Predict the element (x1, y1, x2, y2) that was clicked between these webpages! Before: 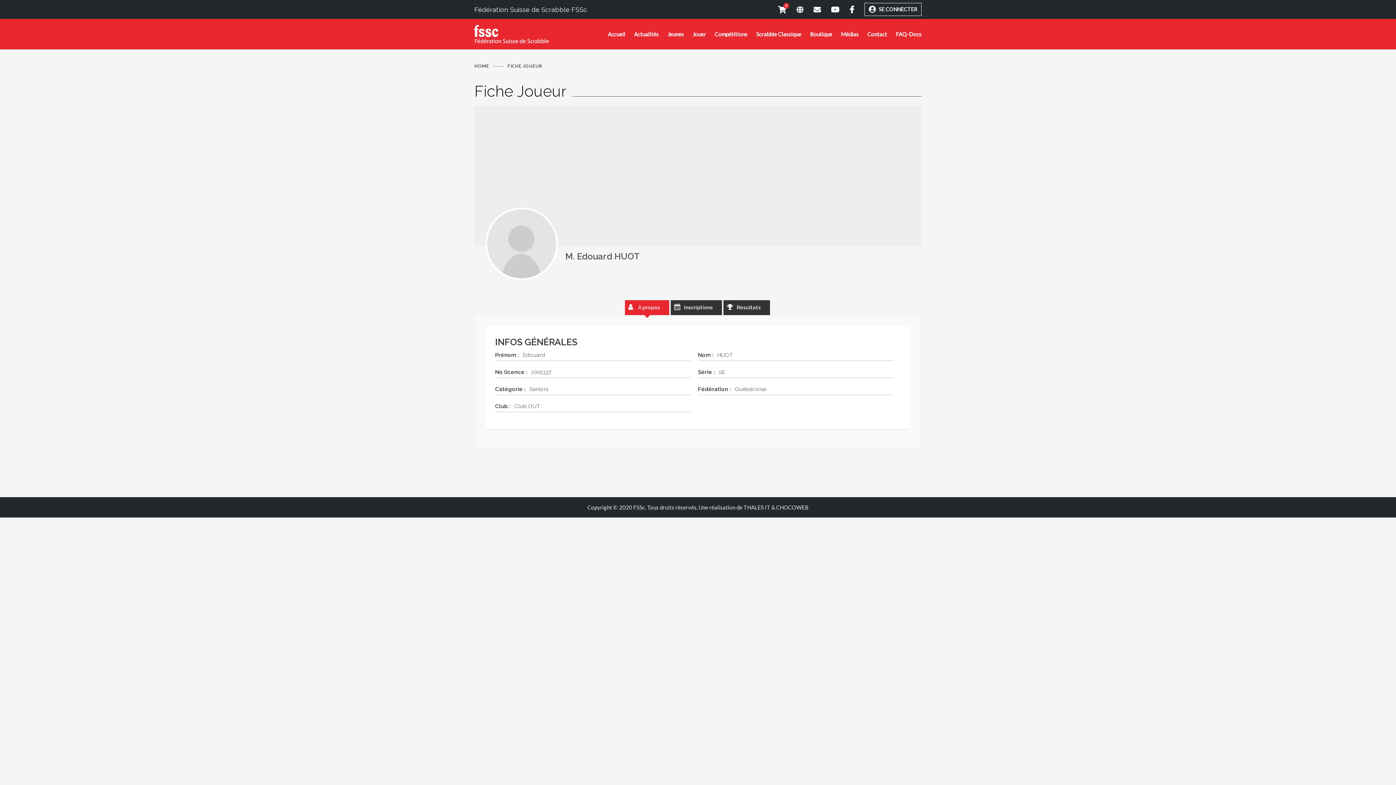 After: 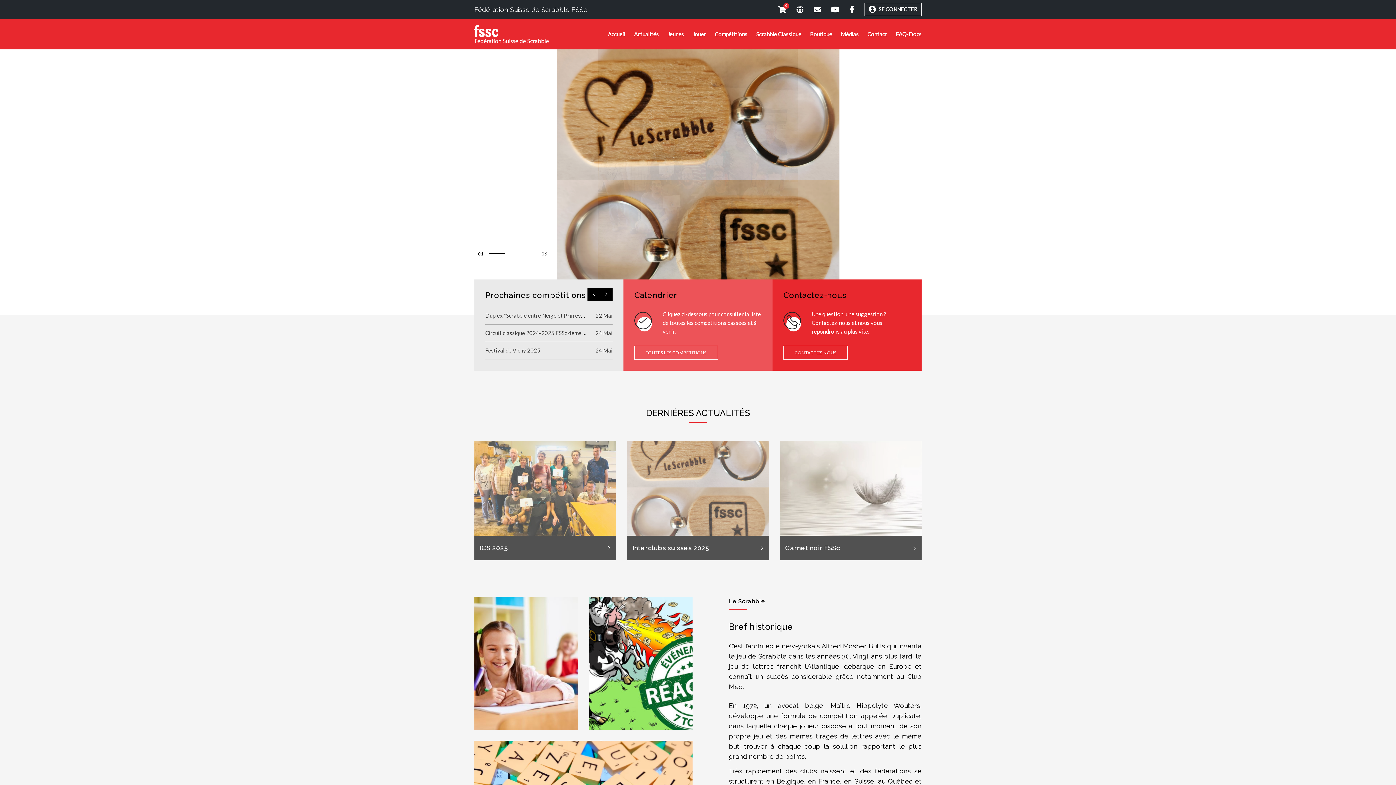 Action: label: HOME bbox: (474, 63, 489, 68)